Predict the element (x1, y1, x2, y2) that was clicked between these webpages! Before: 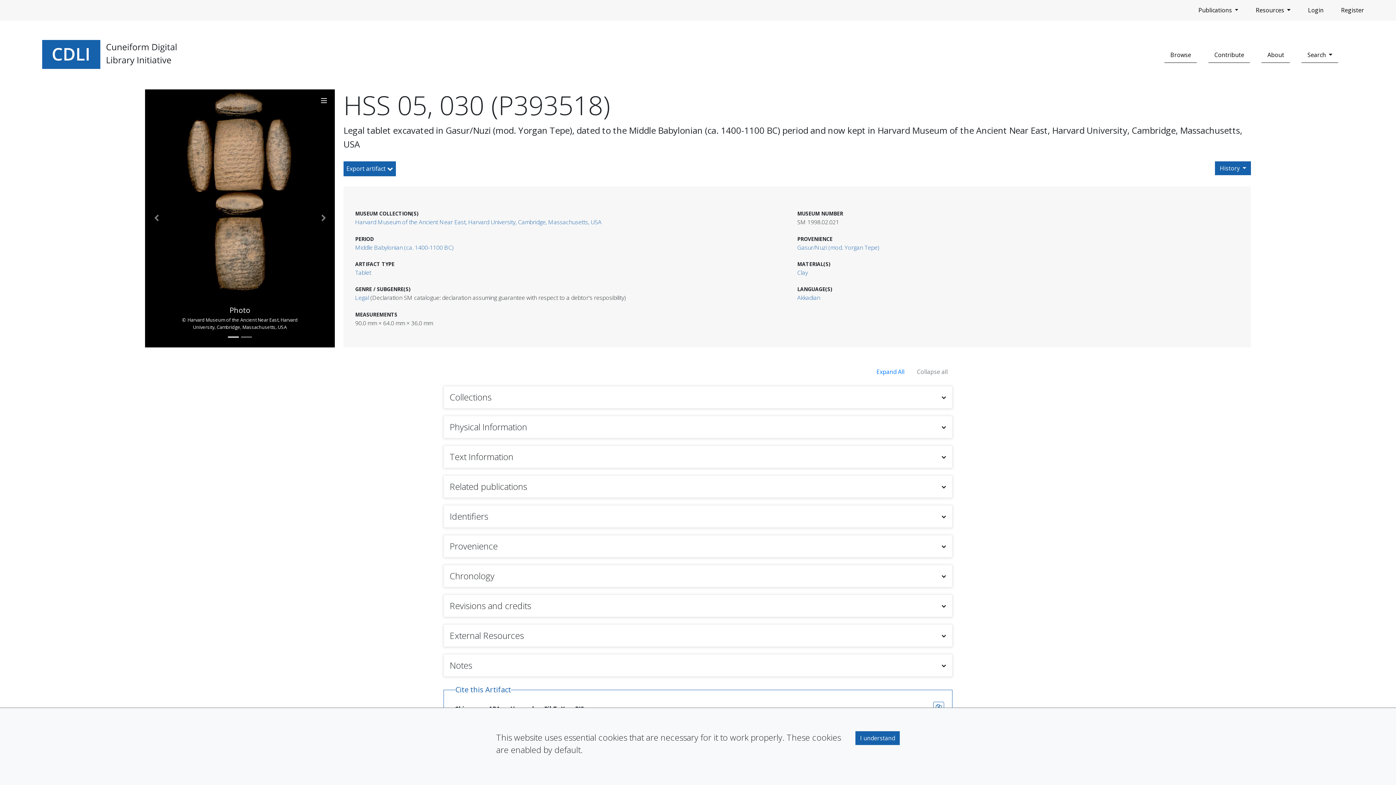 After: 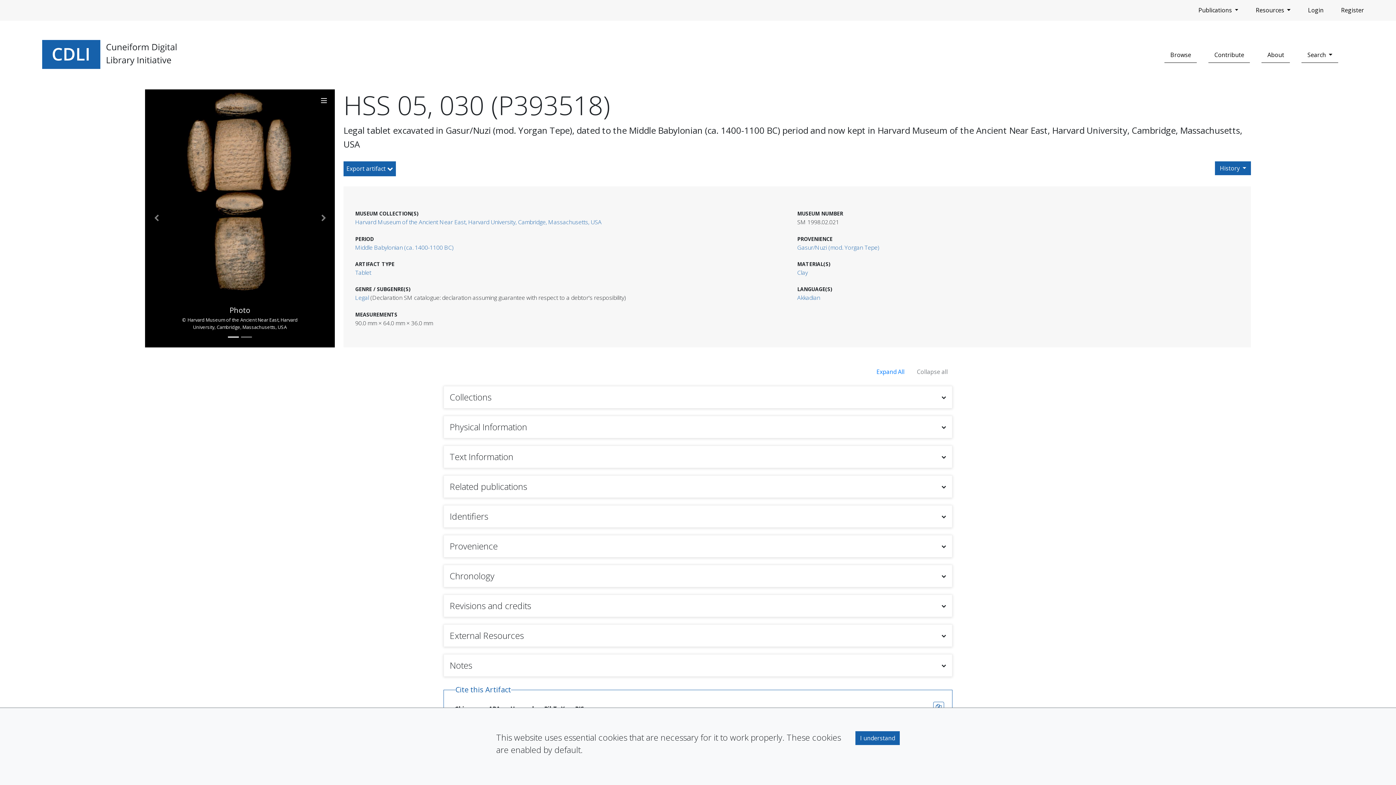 Action: bbox: (933, 702, 944, 712)